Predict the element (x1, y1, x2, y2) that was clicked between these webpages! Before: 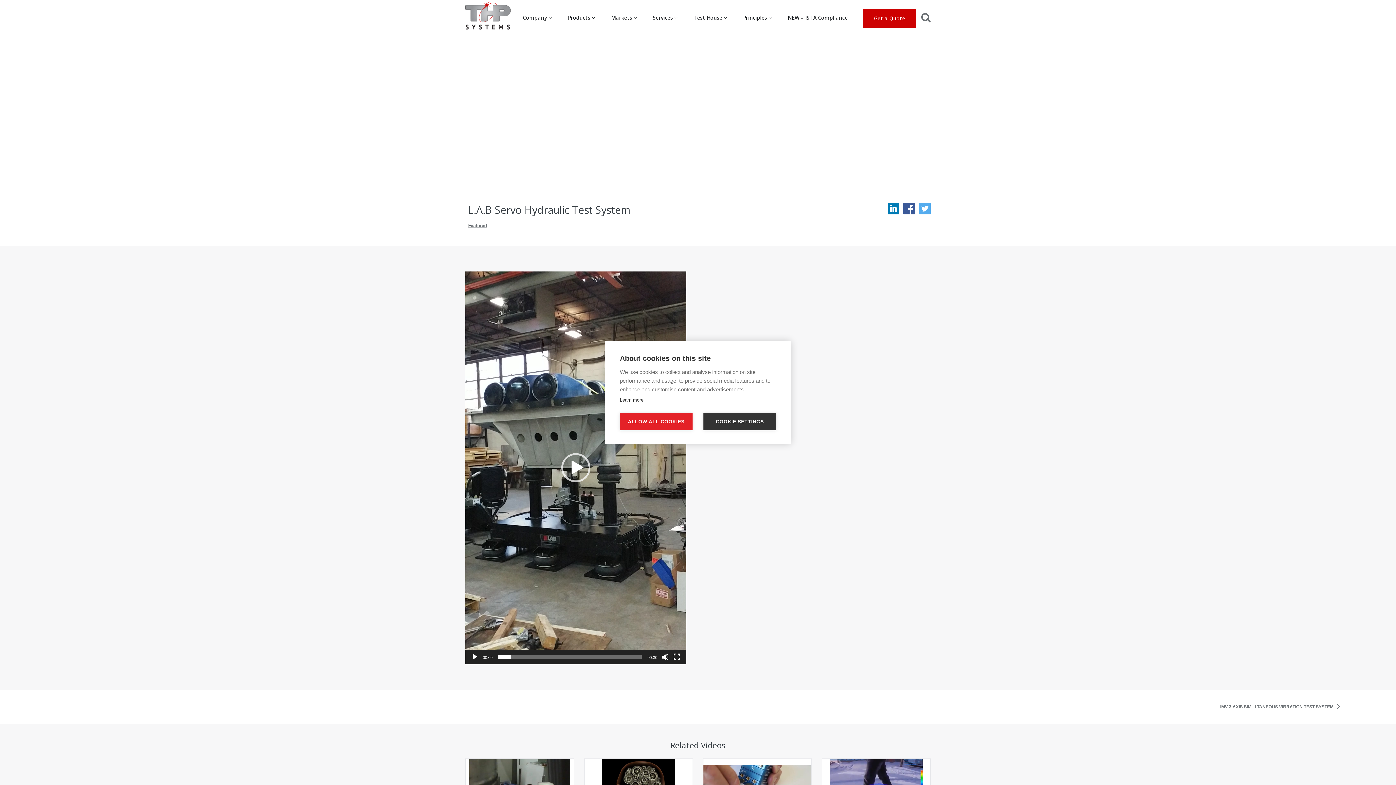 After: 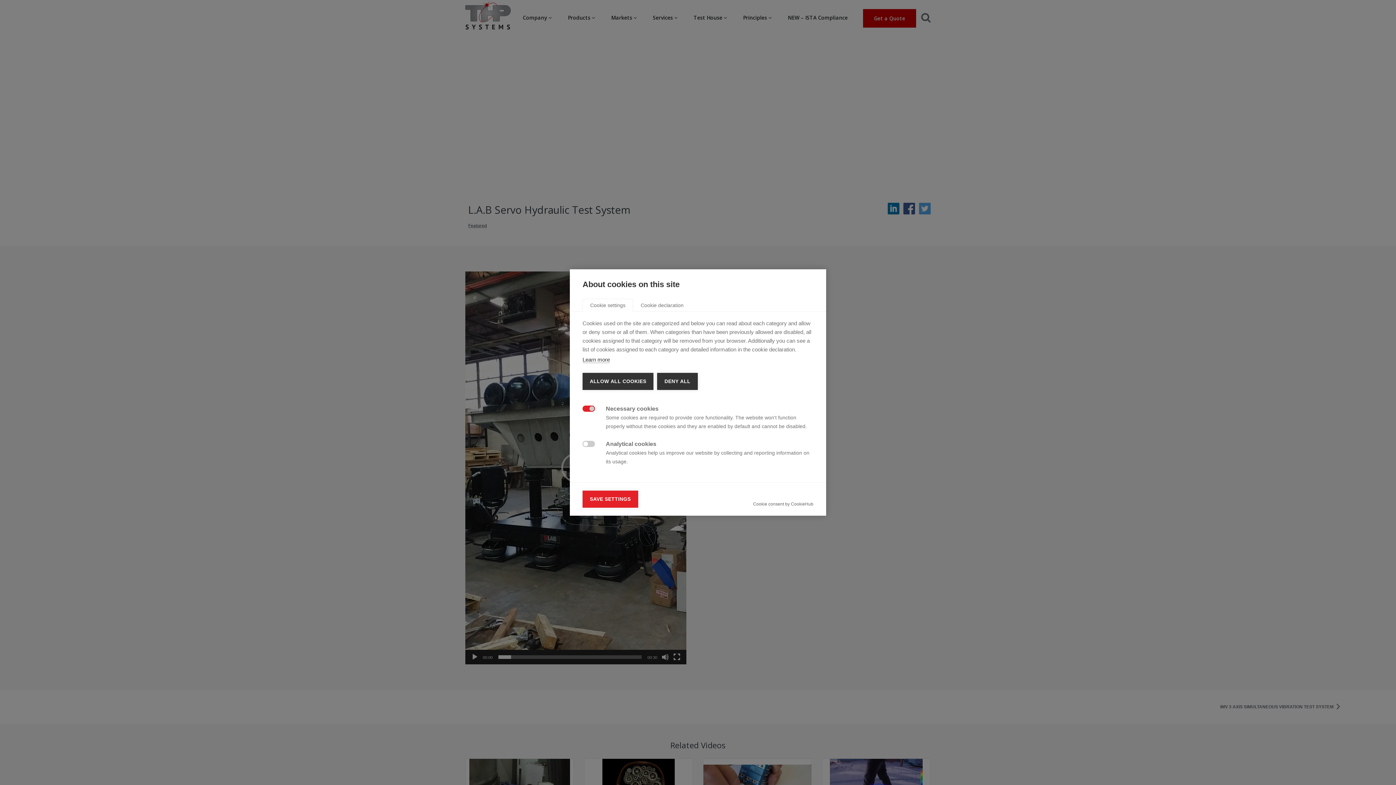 Action: label: COOKIE SETTINGS bbox: (703, 413, 776, 430)